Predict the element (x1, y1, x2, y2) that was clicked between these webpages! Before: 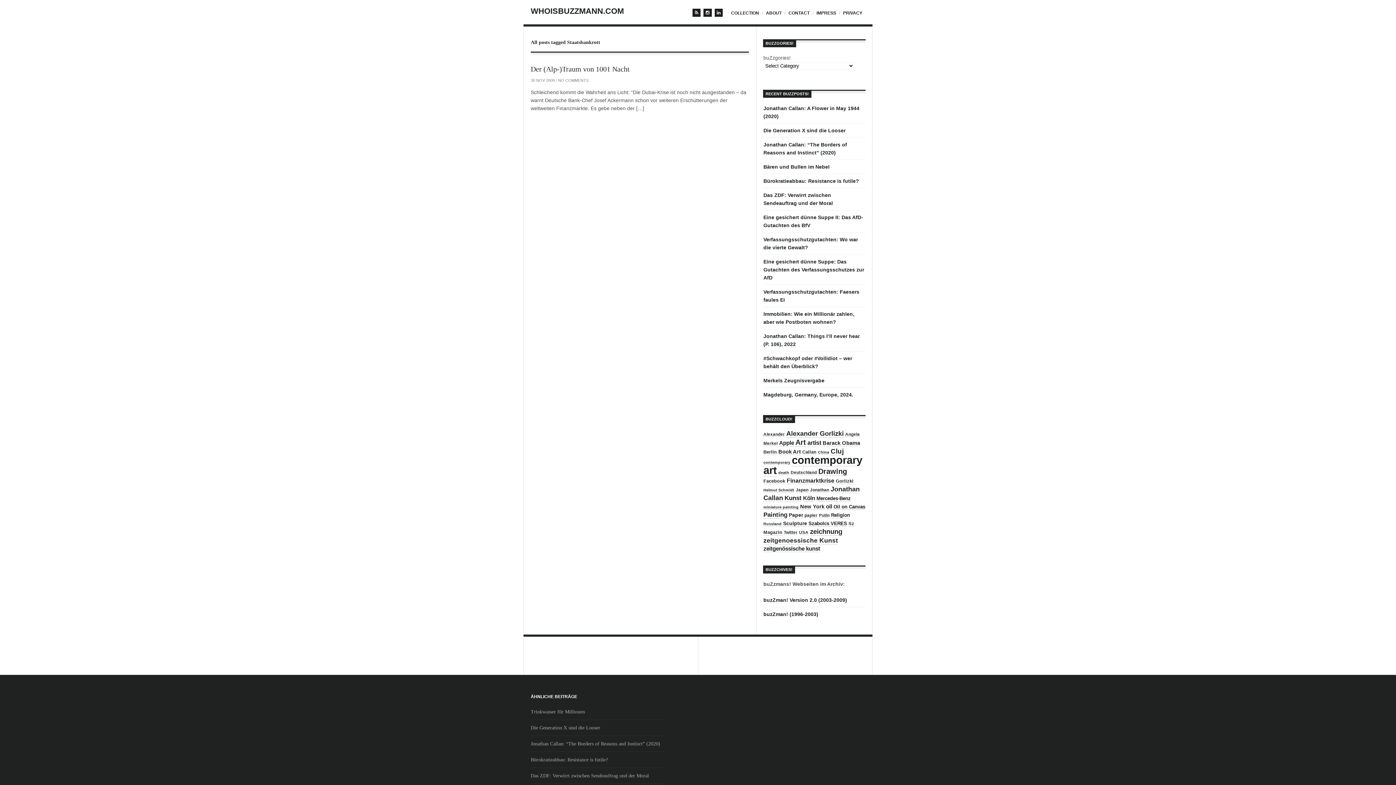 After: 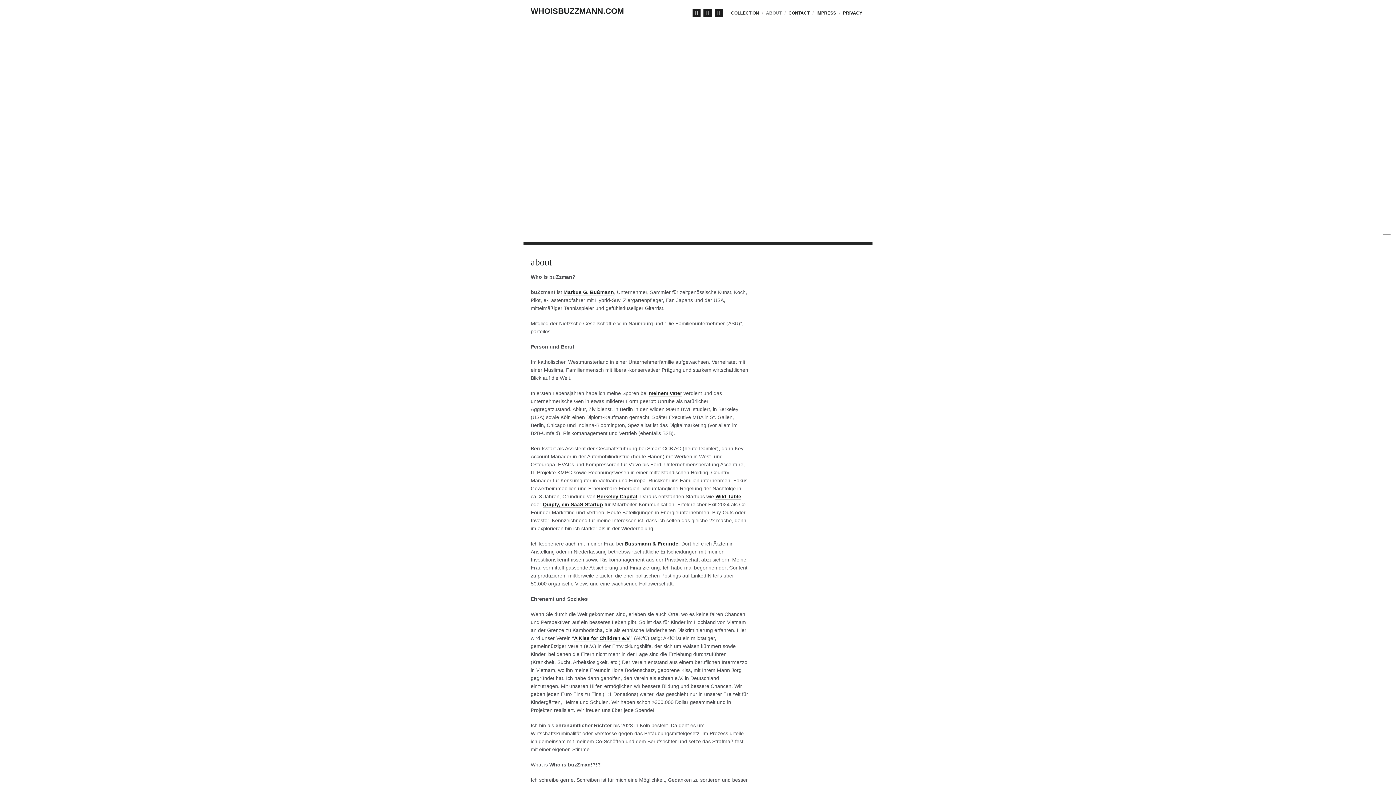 Action: bbox: (762, 9, 784, 24) label: ABOUT